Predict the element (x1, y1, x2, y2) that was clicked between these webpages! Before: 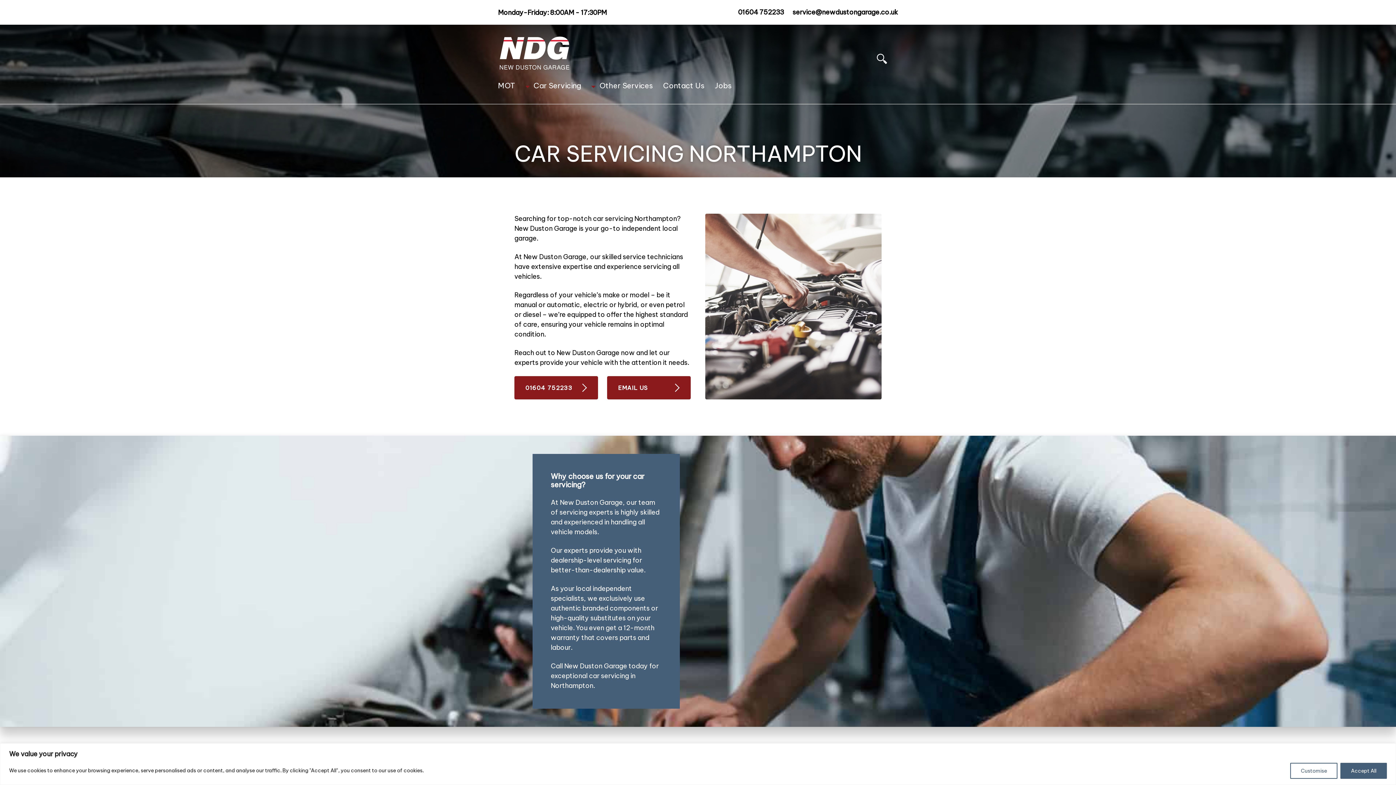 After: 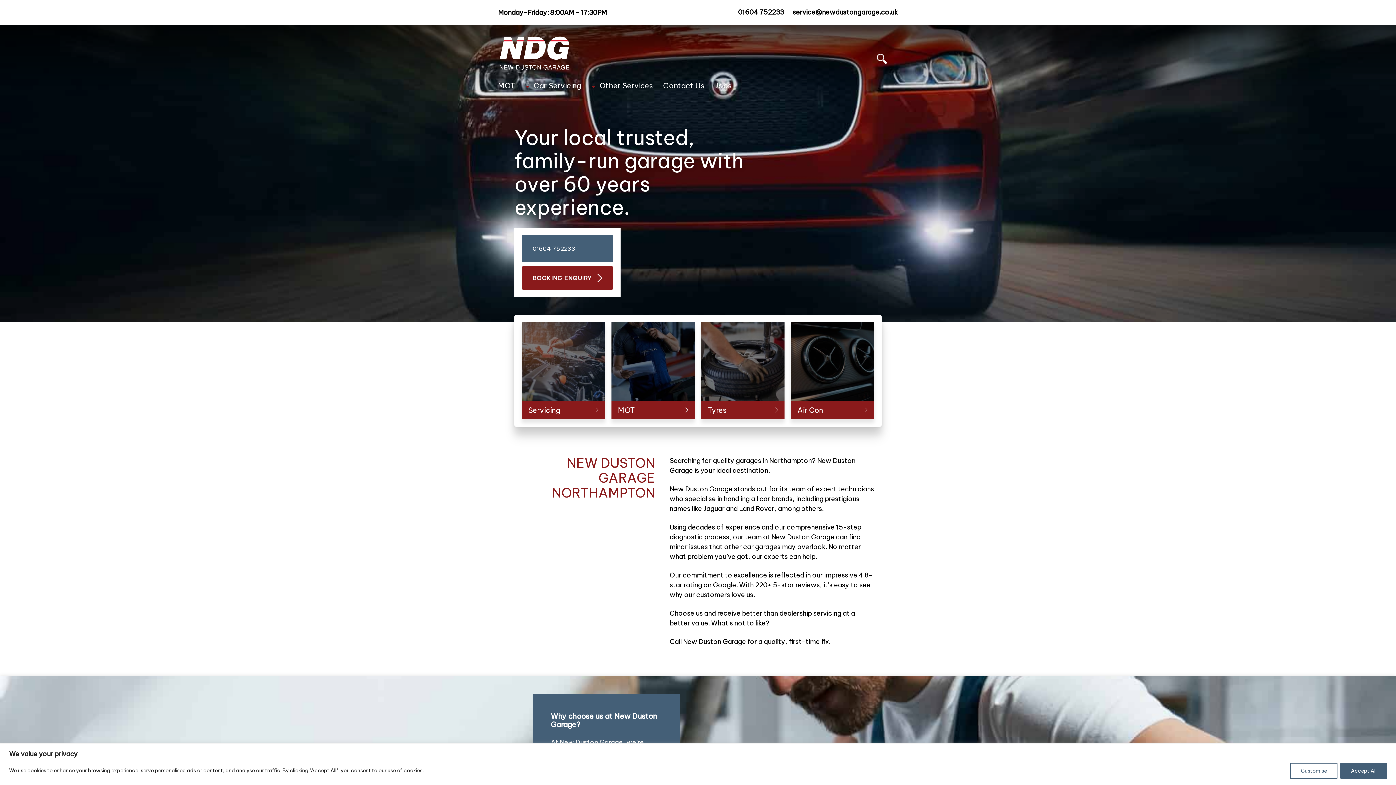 Action: bbox: (498, 35, 570, 71)